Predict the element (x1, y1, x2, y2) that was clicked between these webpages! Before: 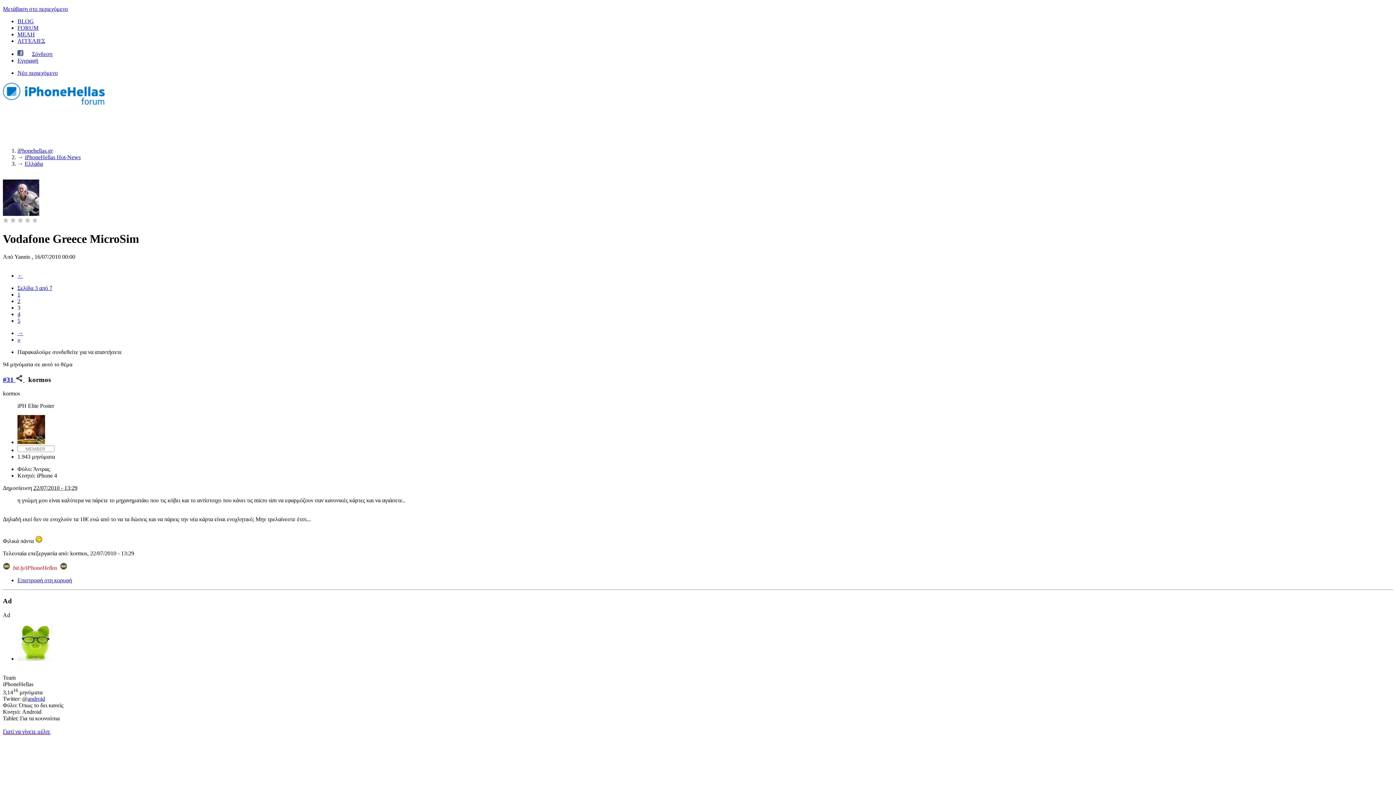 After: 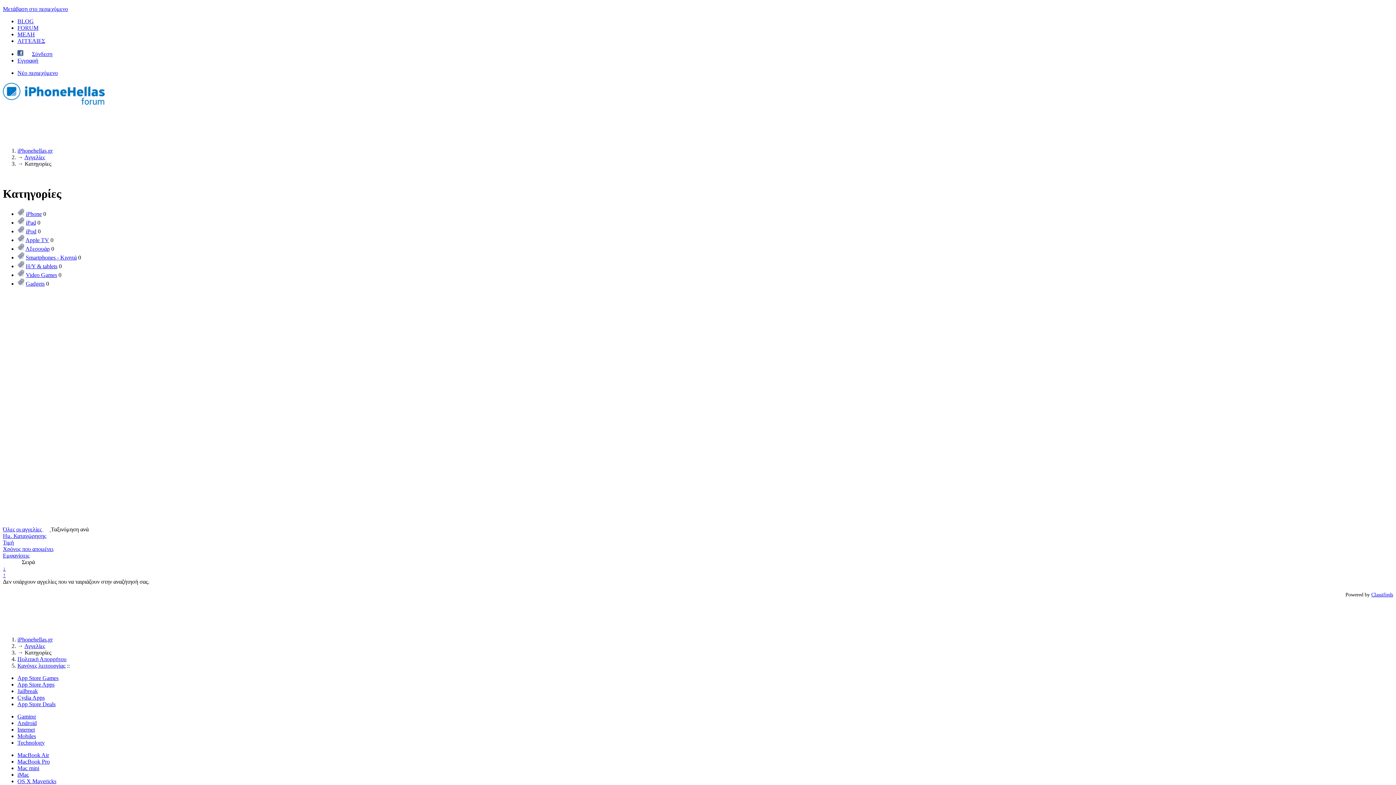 Action: label: ΑΓΓΕΛΙΕΣ bbox: (17, 37, 45, 44)